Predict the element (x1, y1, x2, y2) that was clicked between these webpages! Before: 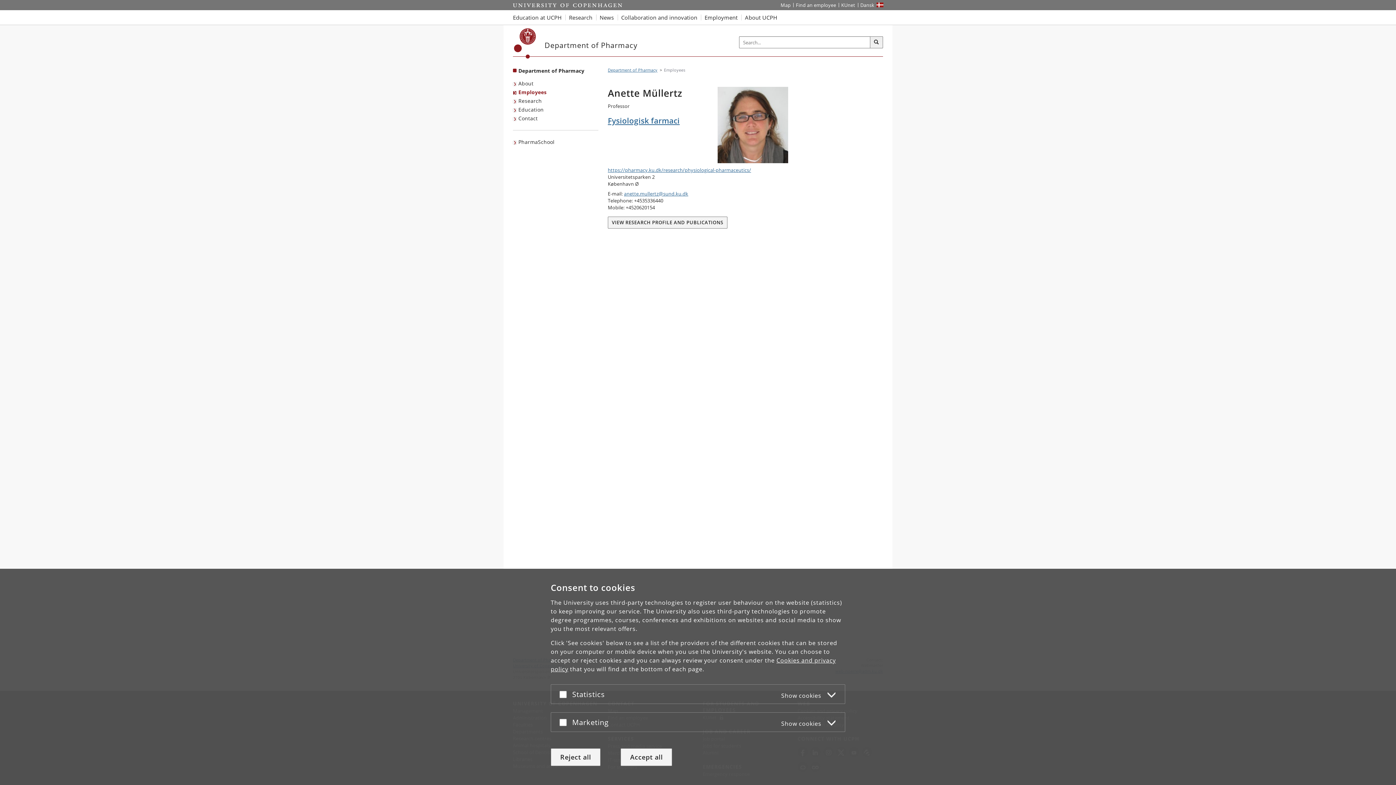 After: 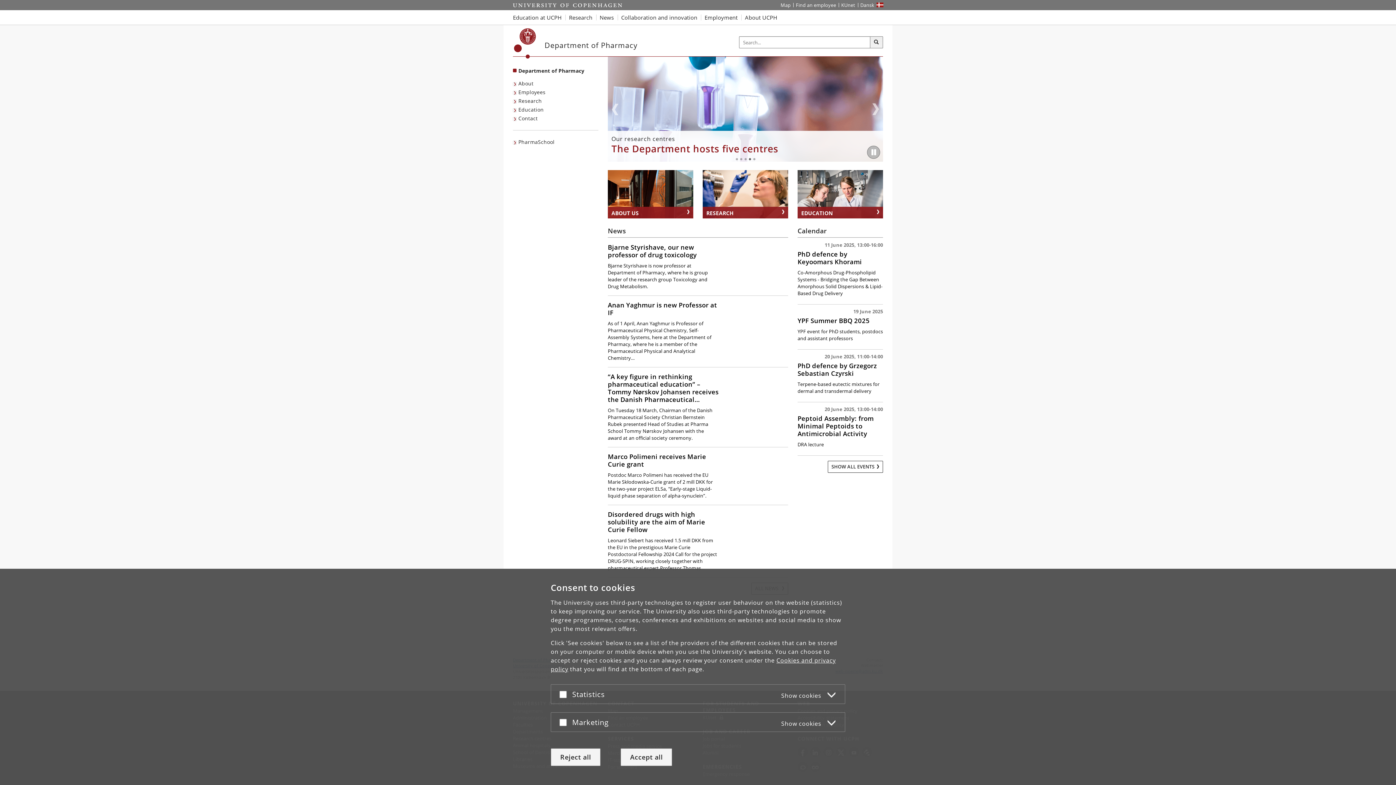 Action: label: Breadcrumb: Department of Pharmacy bbox: (608, 67, 657, 72)